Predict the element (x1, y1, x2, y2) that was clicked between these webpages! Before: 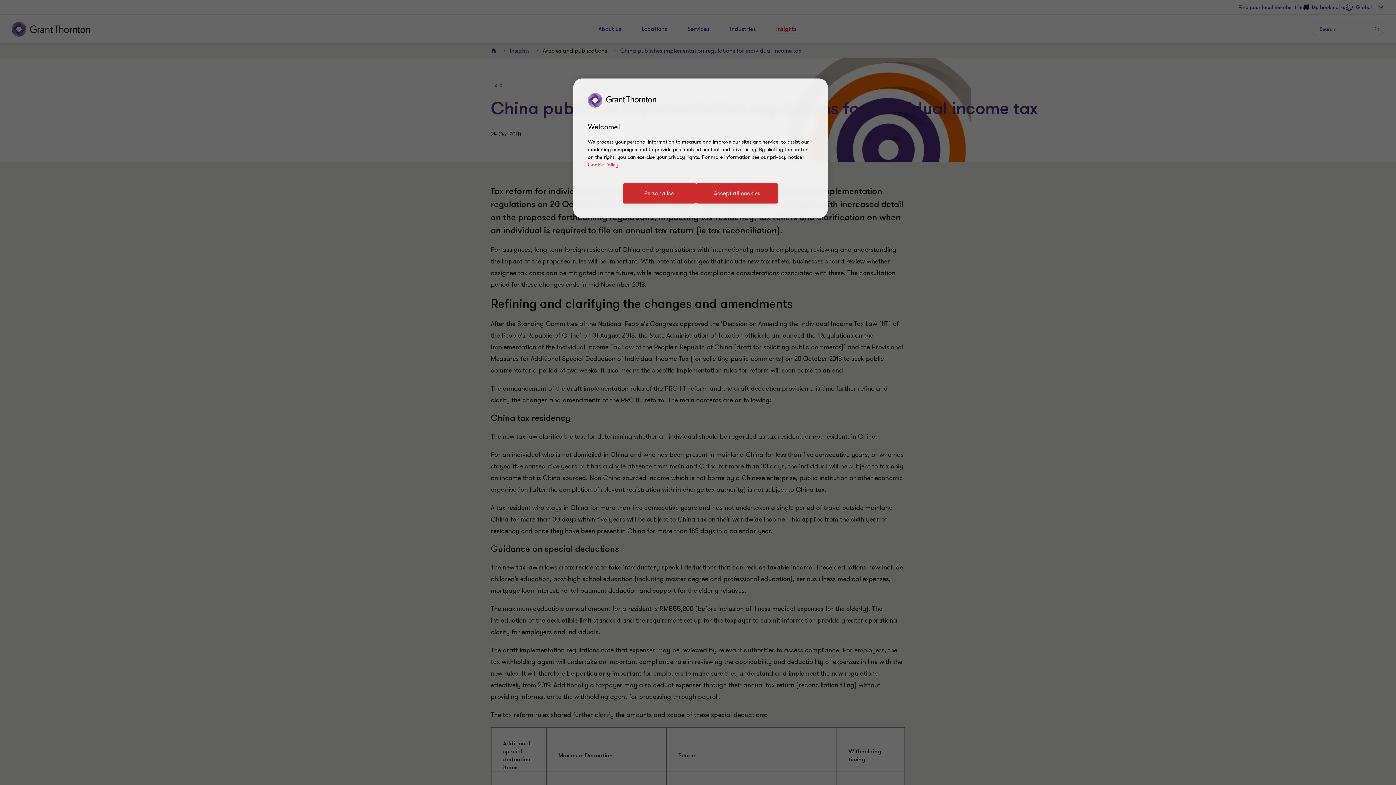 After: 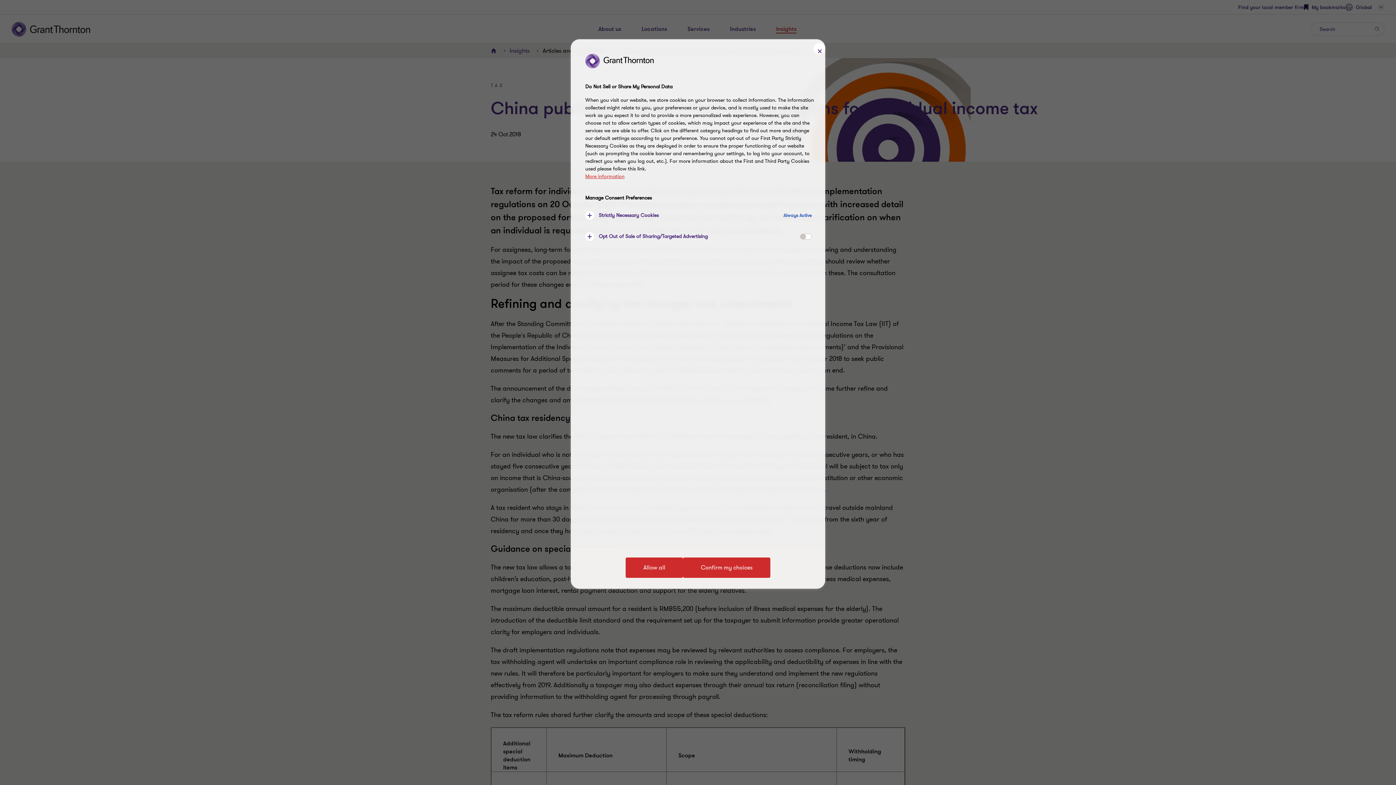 Action: label: Personalise bbox: (623, 183, 696, 203)